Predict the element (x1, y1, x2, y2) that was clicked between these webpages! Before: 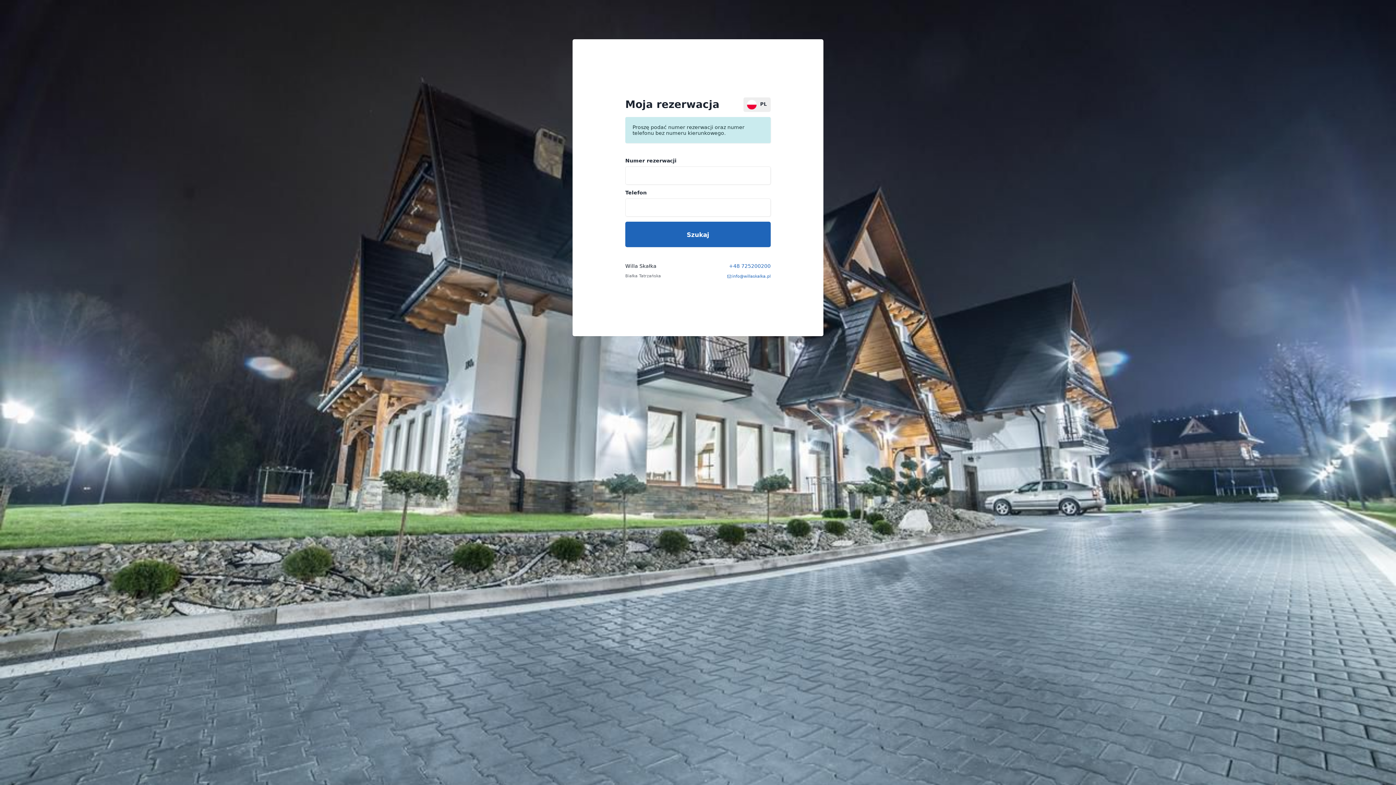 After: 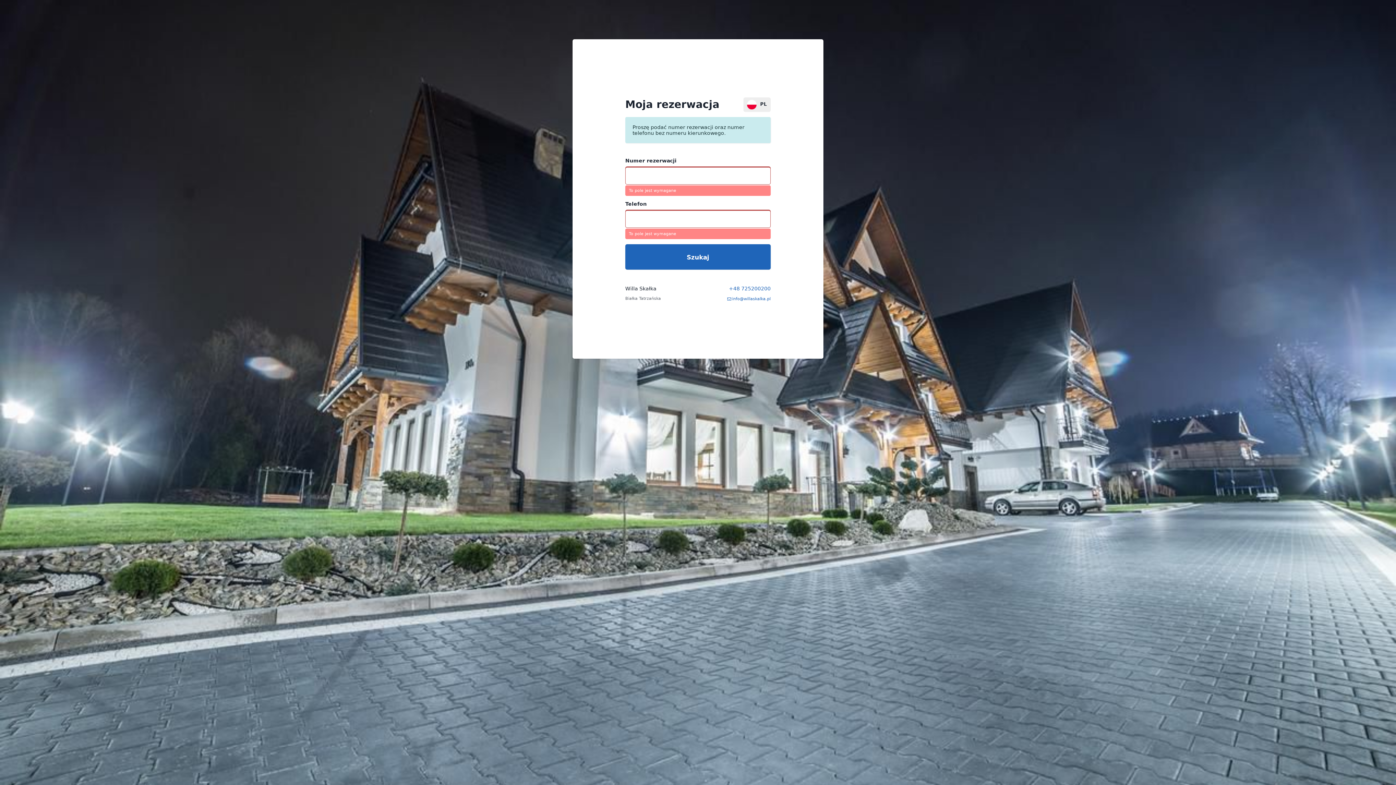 Action: label: Szukaj bbox: (625, 221, 770, 247)